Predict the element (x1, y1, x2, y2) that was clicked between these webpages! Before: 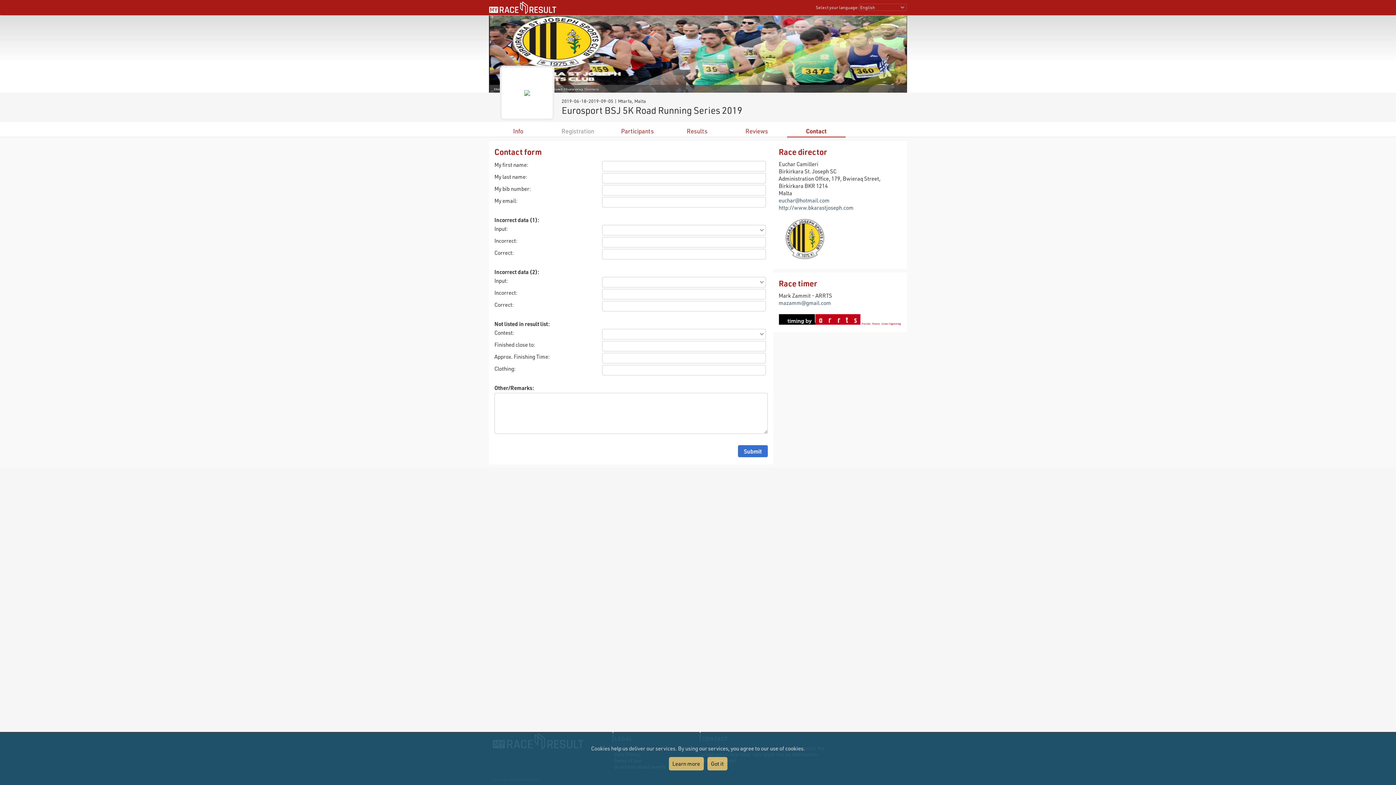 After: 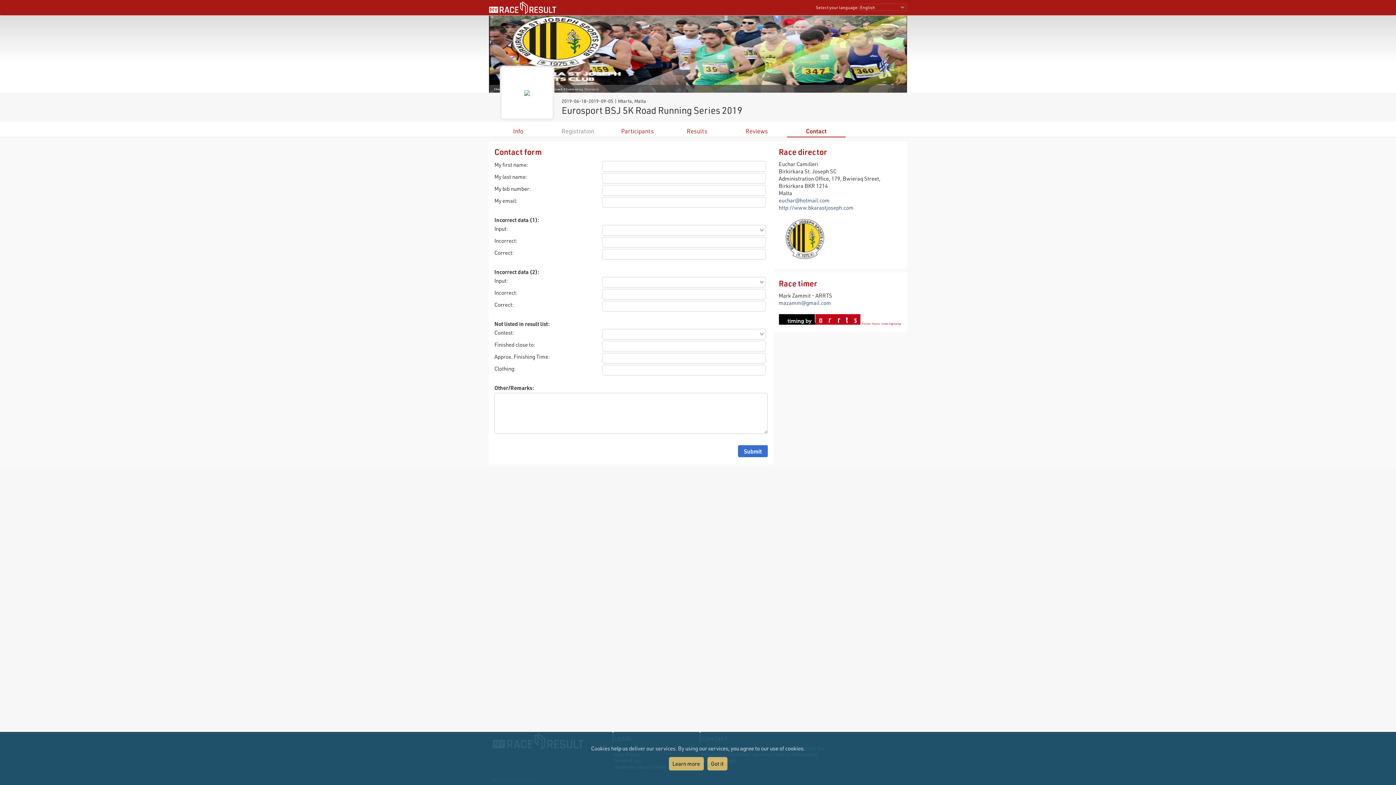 Action: bbox: (778, 256, 834, 263)